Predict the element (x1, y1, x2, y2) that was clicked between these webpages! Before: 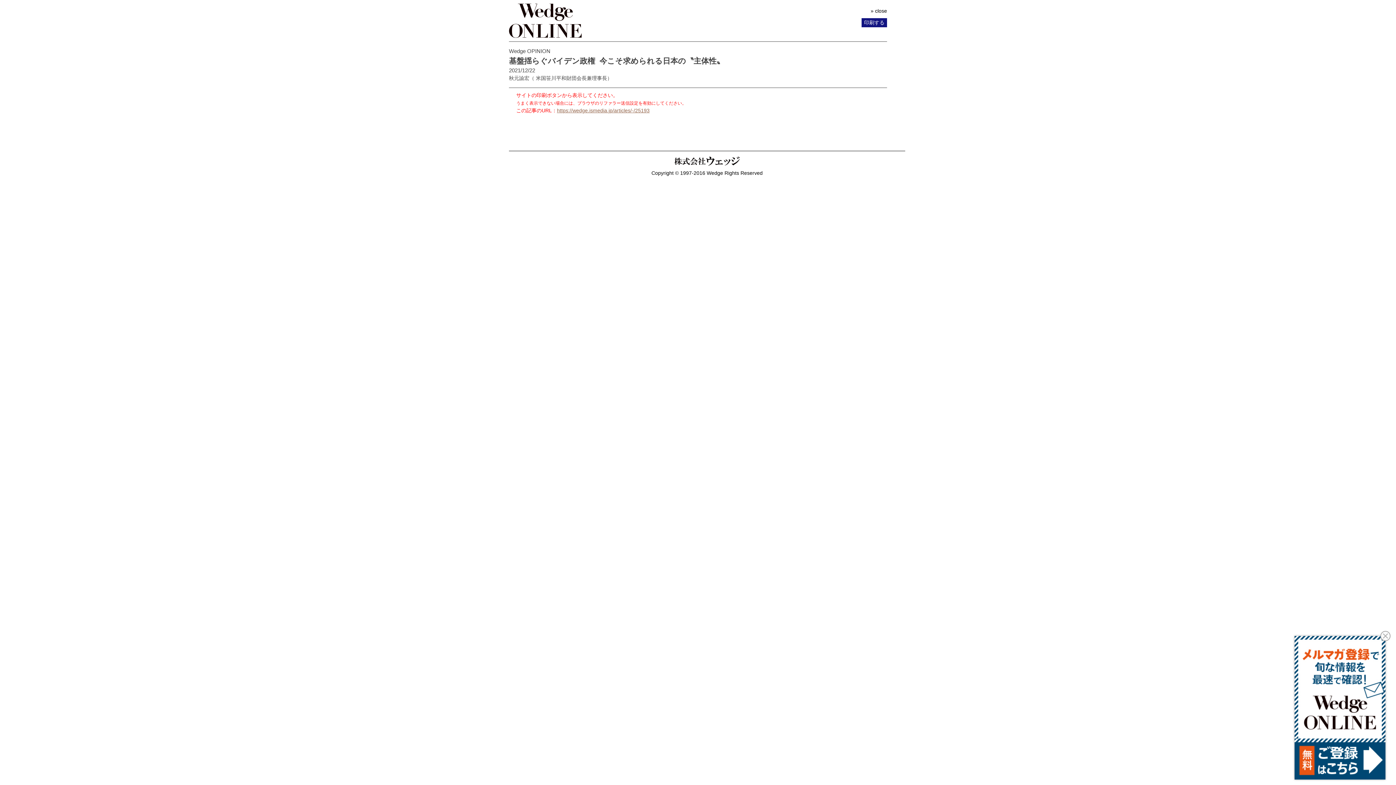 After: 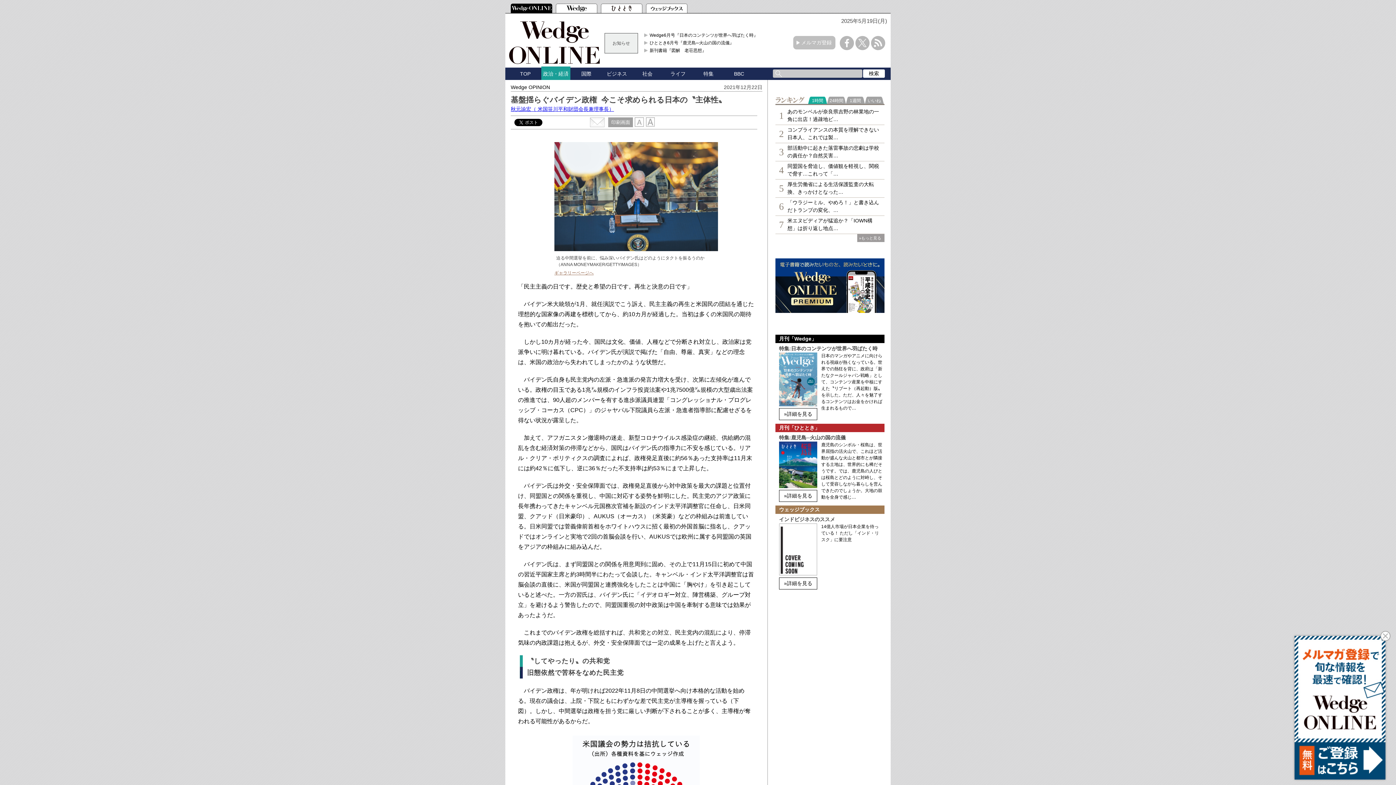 Action: label: https://wedge.ismedia.jp/articles/-/25193 bbox: (557, 107, 649, 113)